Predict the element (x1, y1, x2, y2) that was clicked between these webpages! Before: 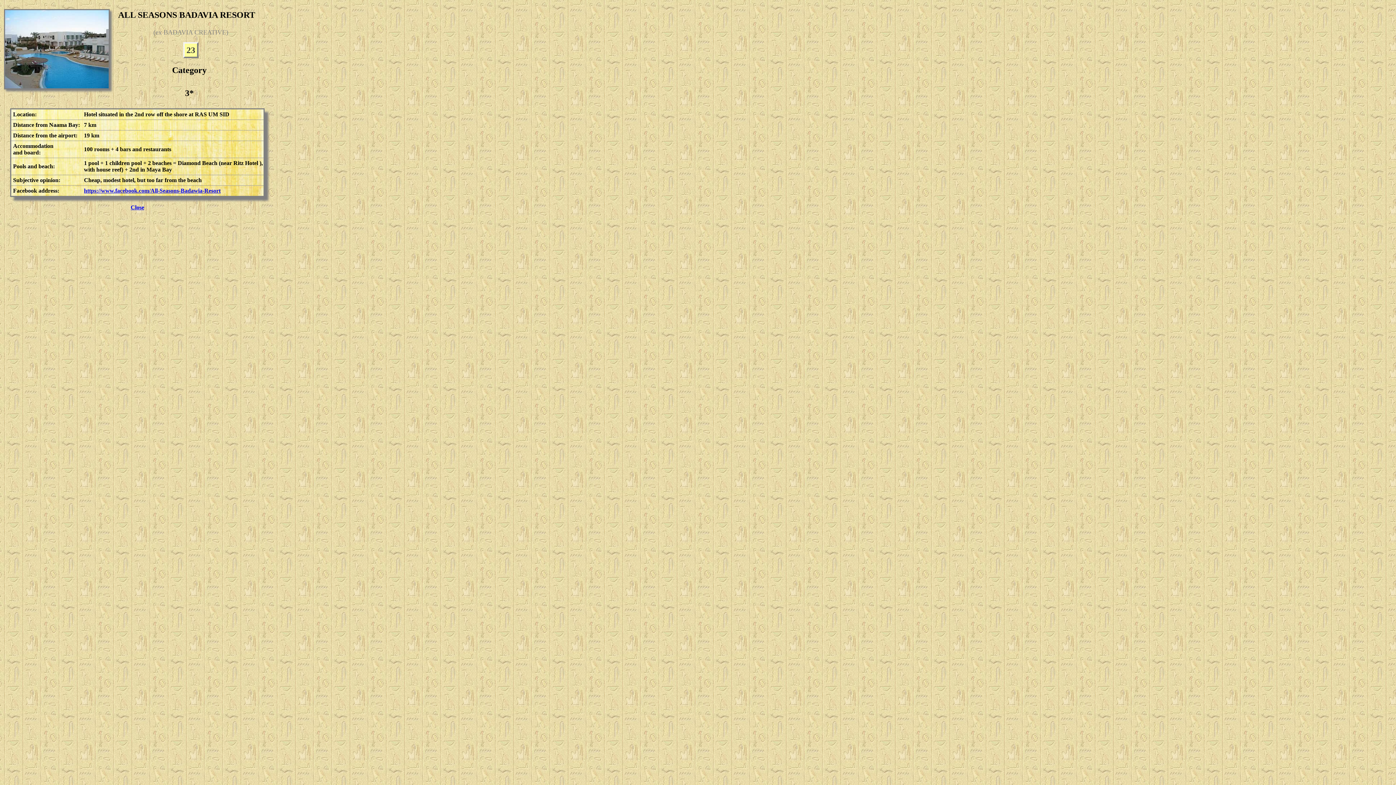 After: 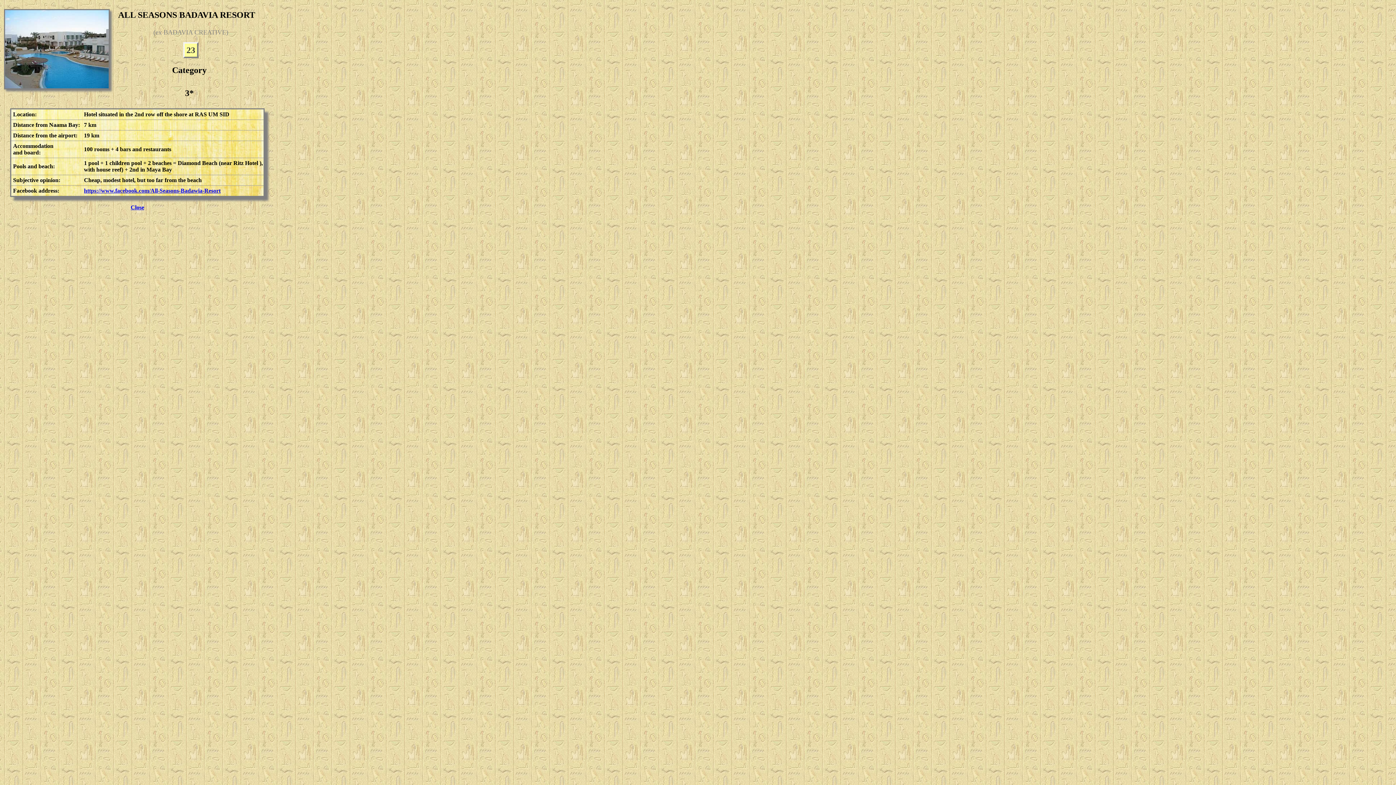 Action: bbox: (130, 204, 144, 210) label: Close